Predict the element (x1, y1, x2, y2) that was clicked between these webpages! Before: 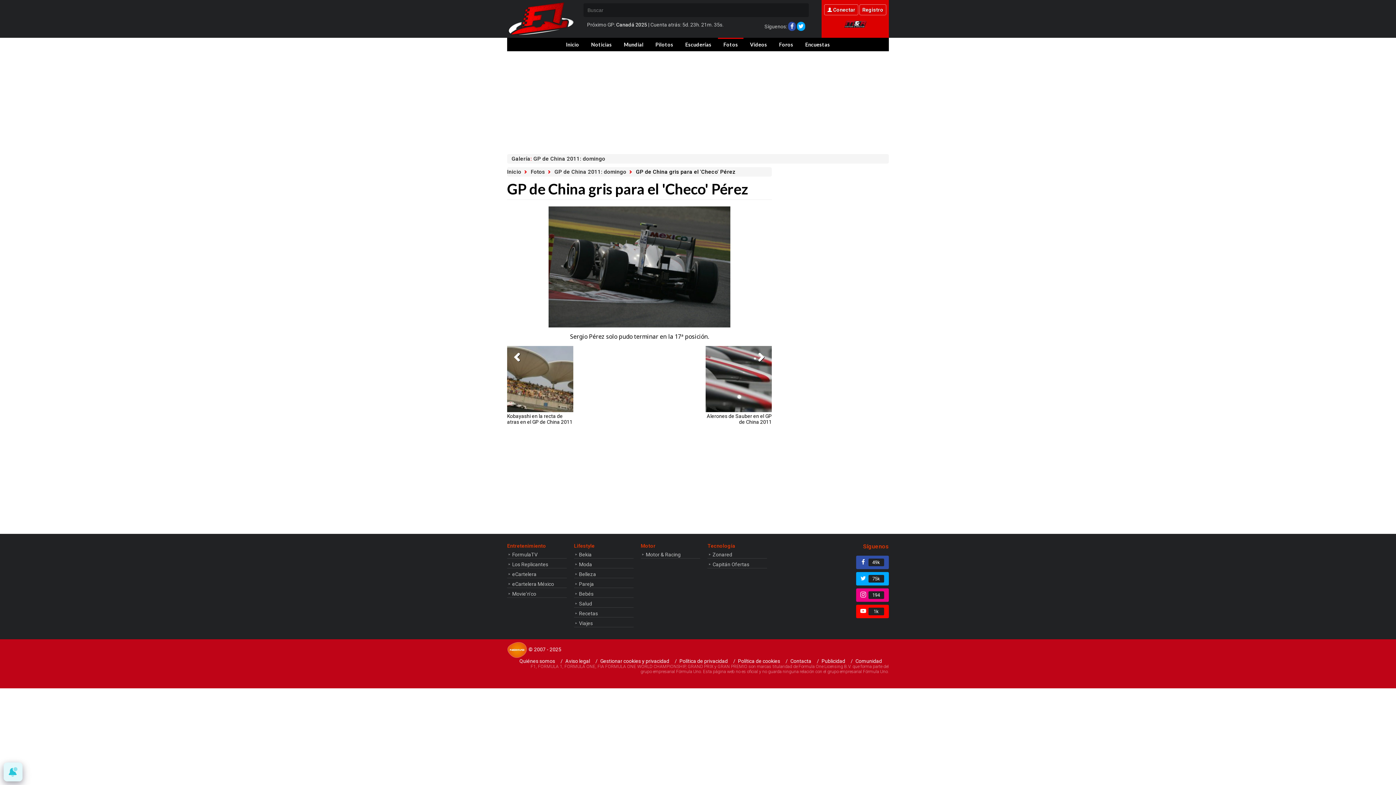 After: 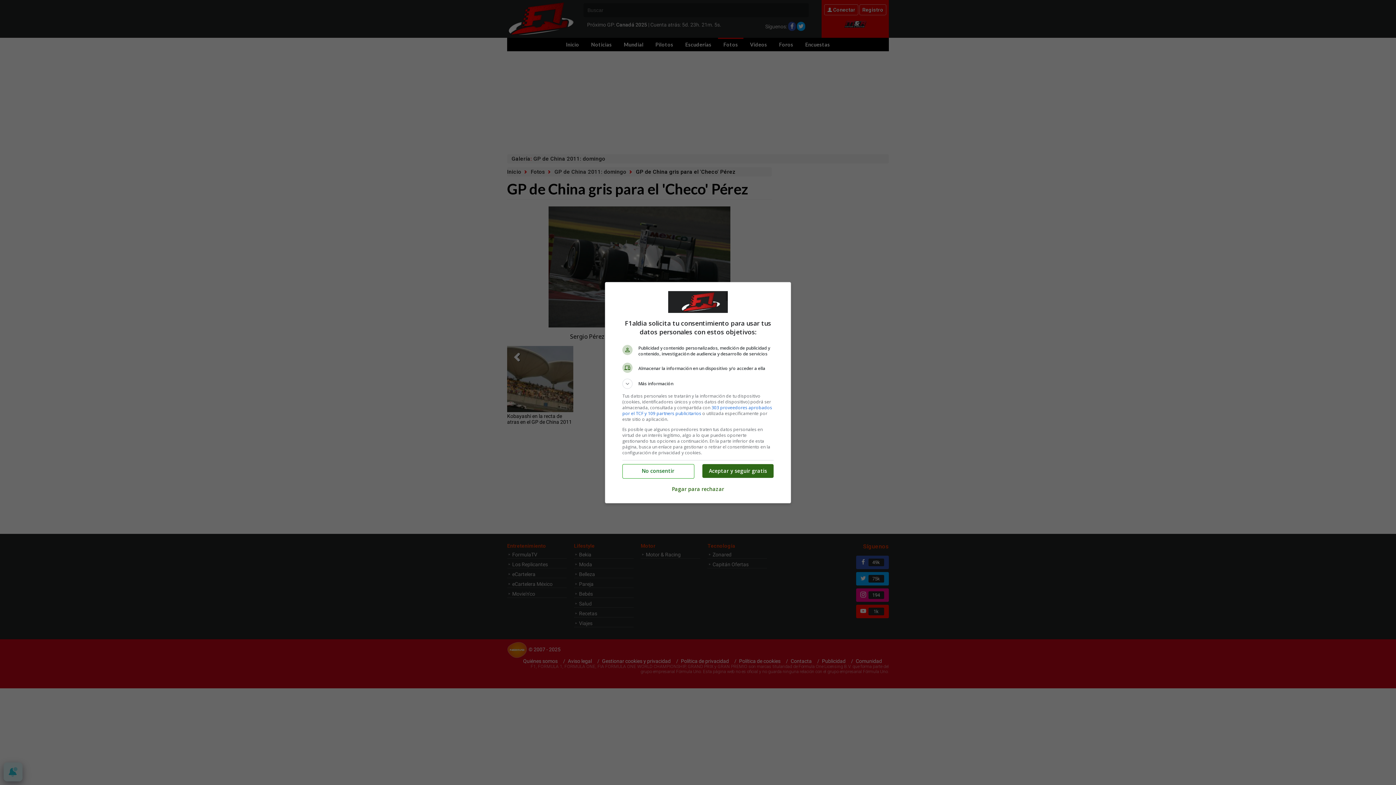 Action: bbox: (600, 658, 669, 664) label: Gestionar cookies y privacidad